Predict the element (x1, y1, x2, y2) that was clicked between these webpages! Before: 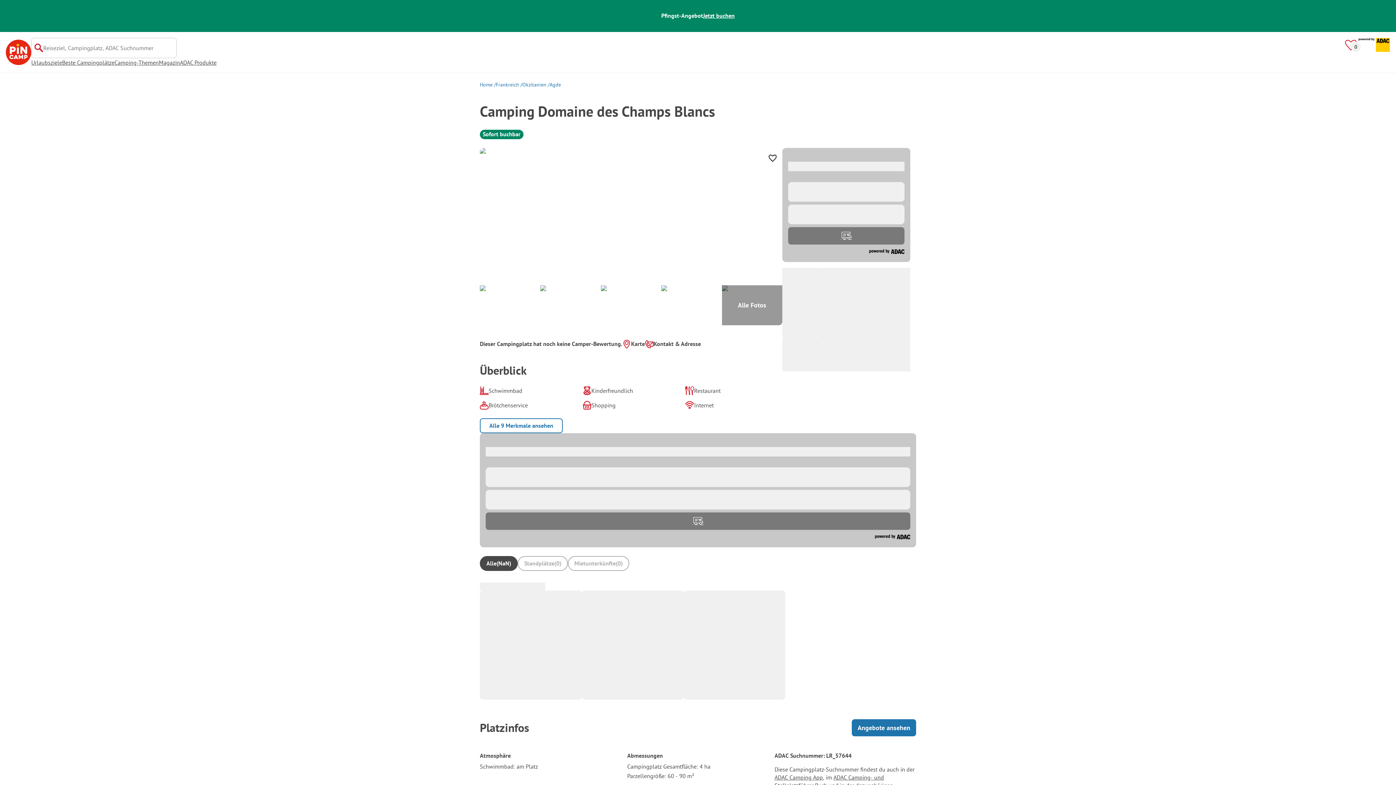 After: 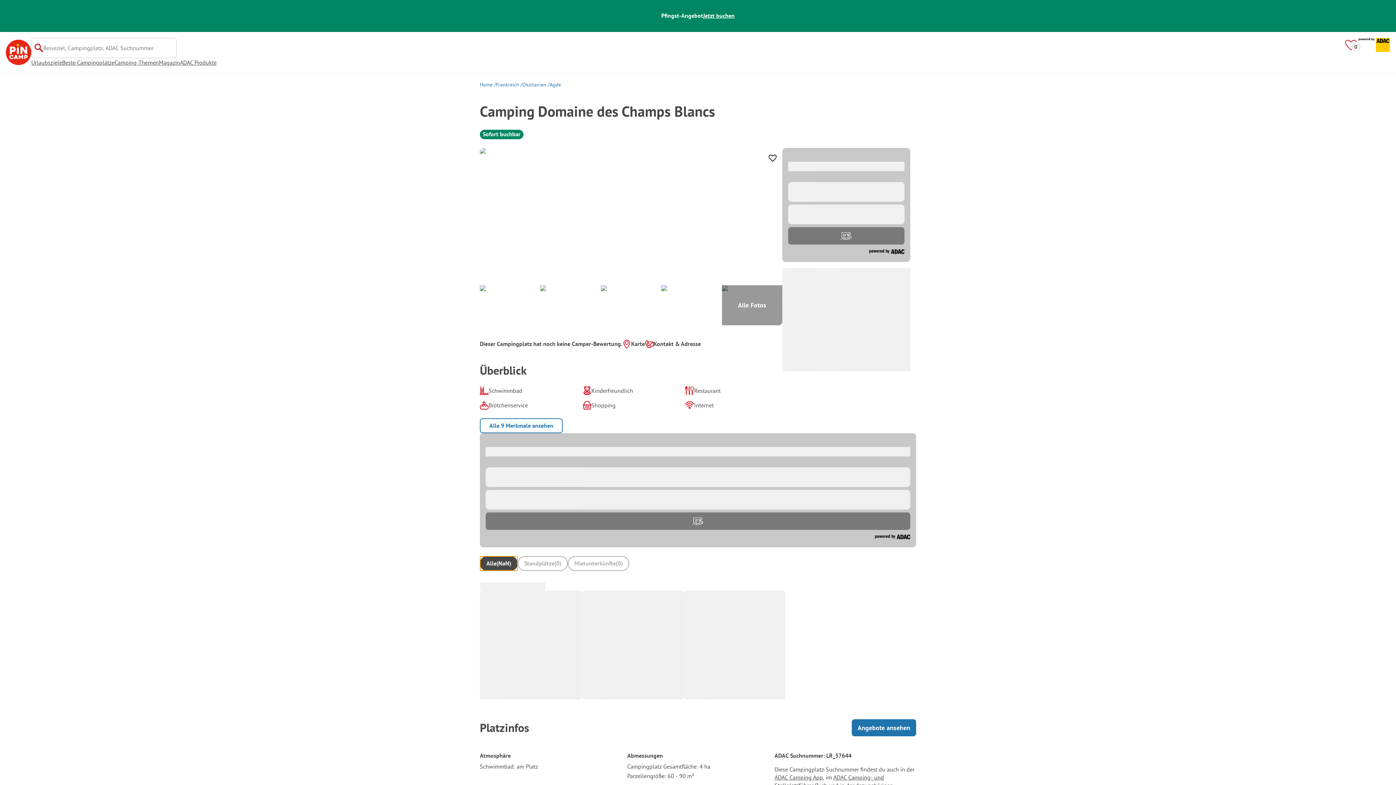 Action: label: all bbox: (480, 556, 517, 571)